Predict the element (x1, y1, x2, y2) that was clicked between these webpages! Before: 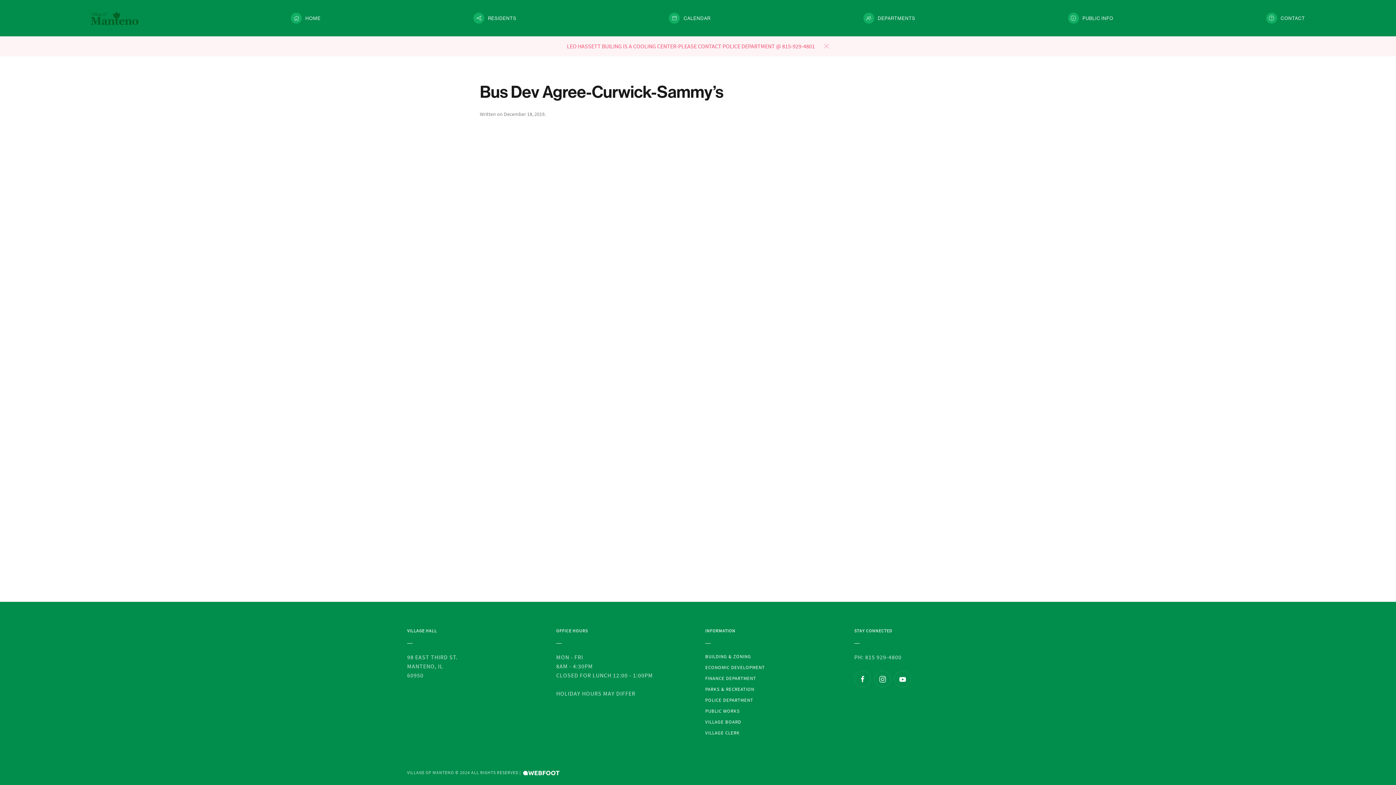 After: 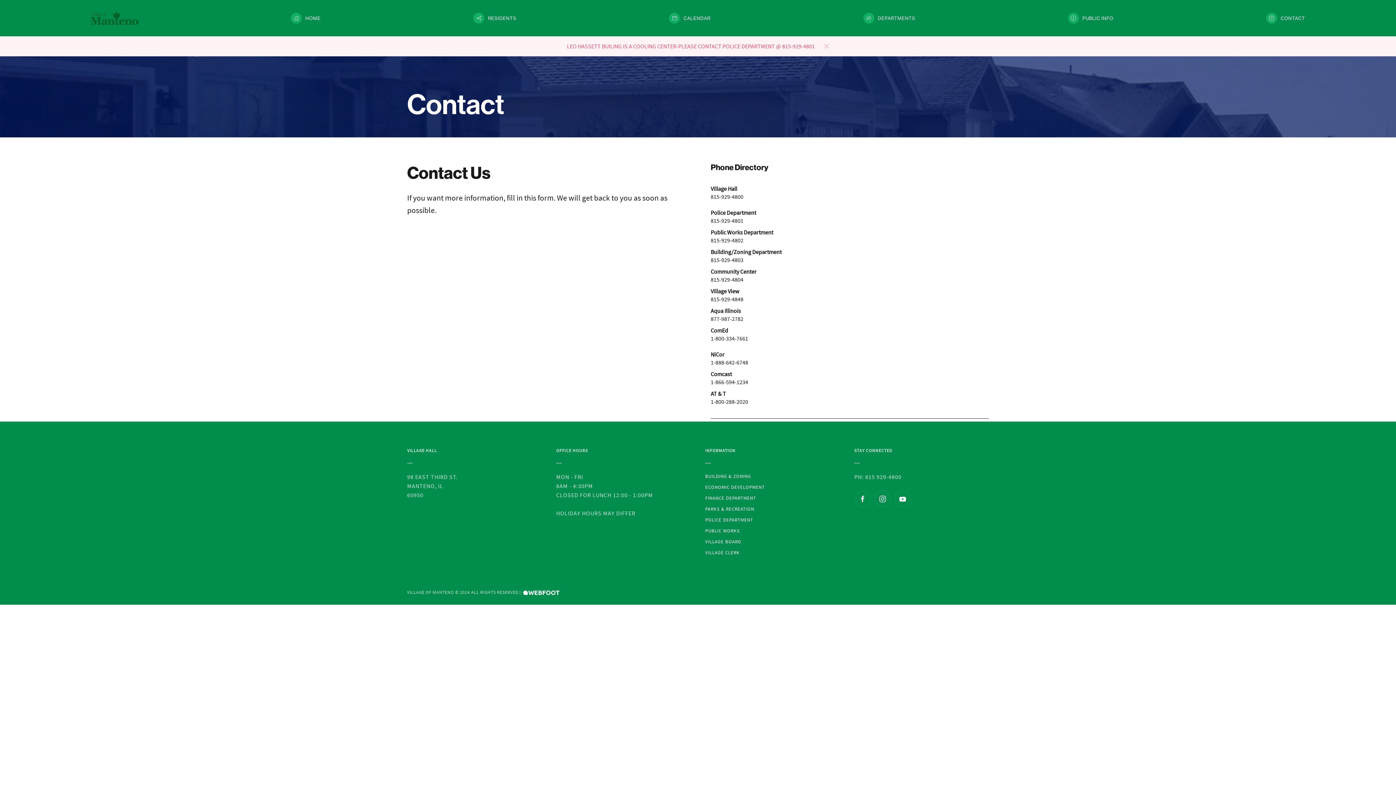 Action: bbox: (1190, 0, 1381, 36) label: CONTACT